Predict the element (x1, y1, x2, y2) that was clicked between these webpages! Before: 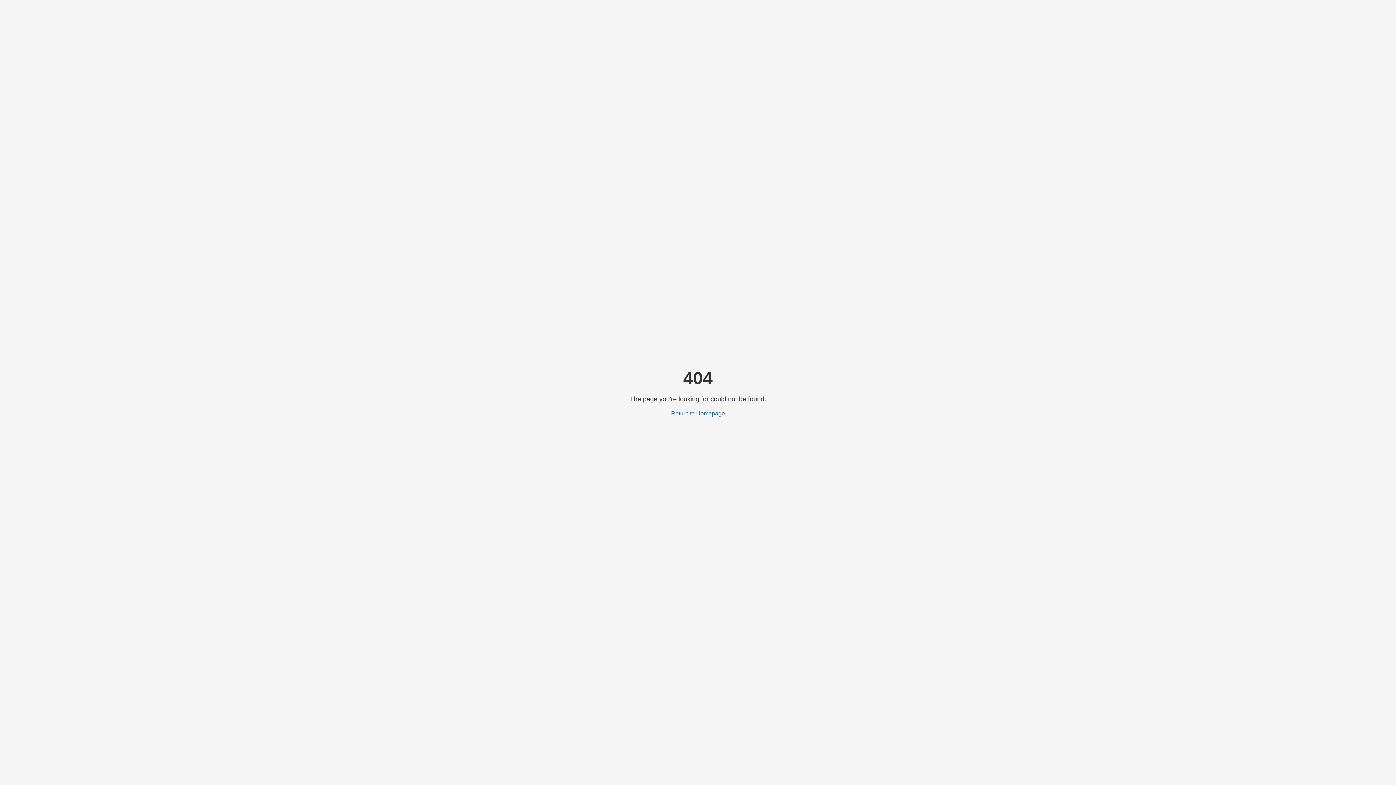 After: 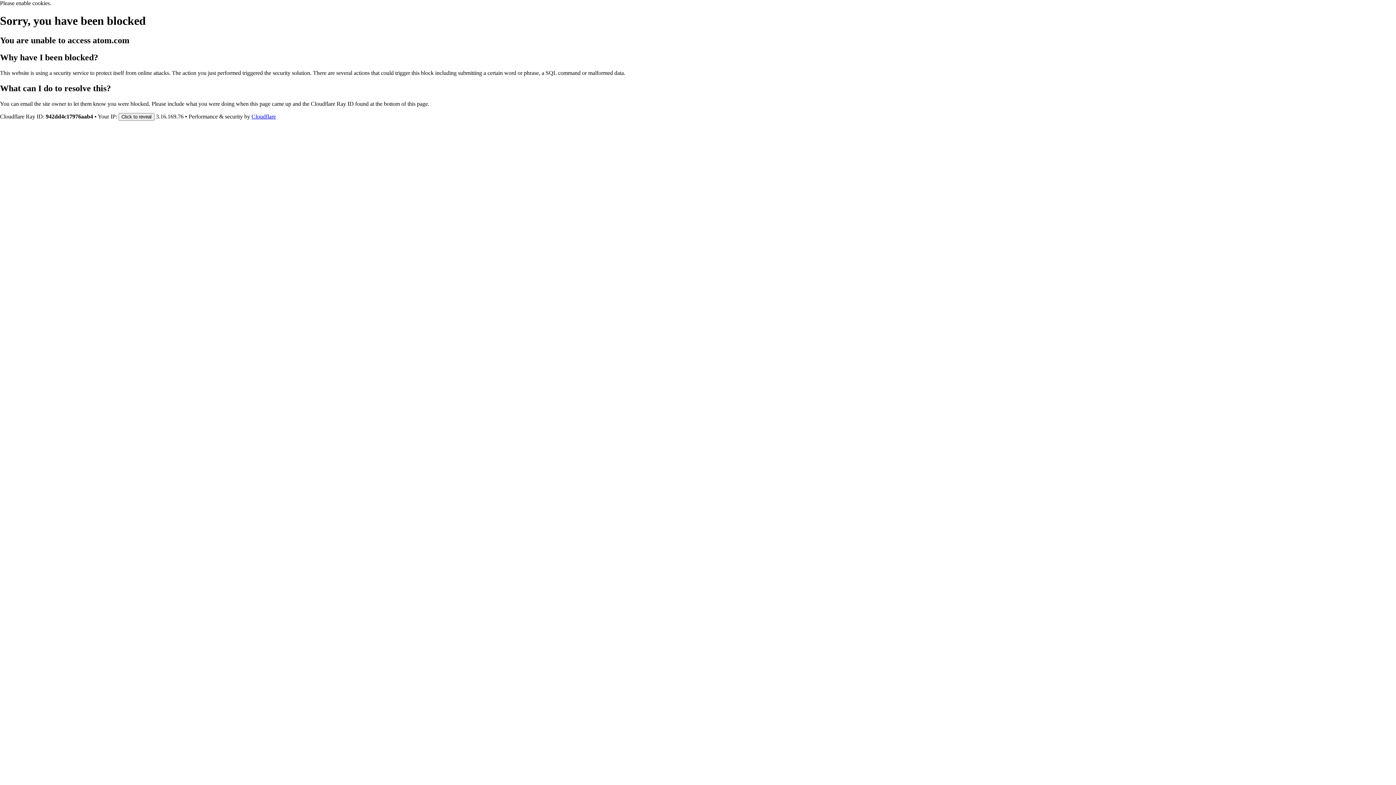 Action: bbox: (671, 410, 725, 416) label: Return to Homepage